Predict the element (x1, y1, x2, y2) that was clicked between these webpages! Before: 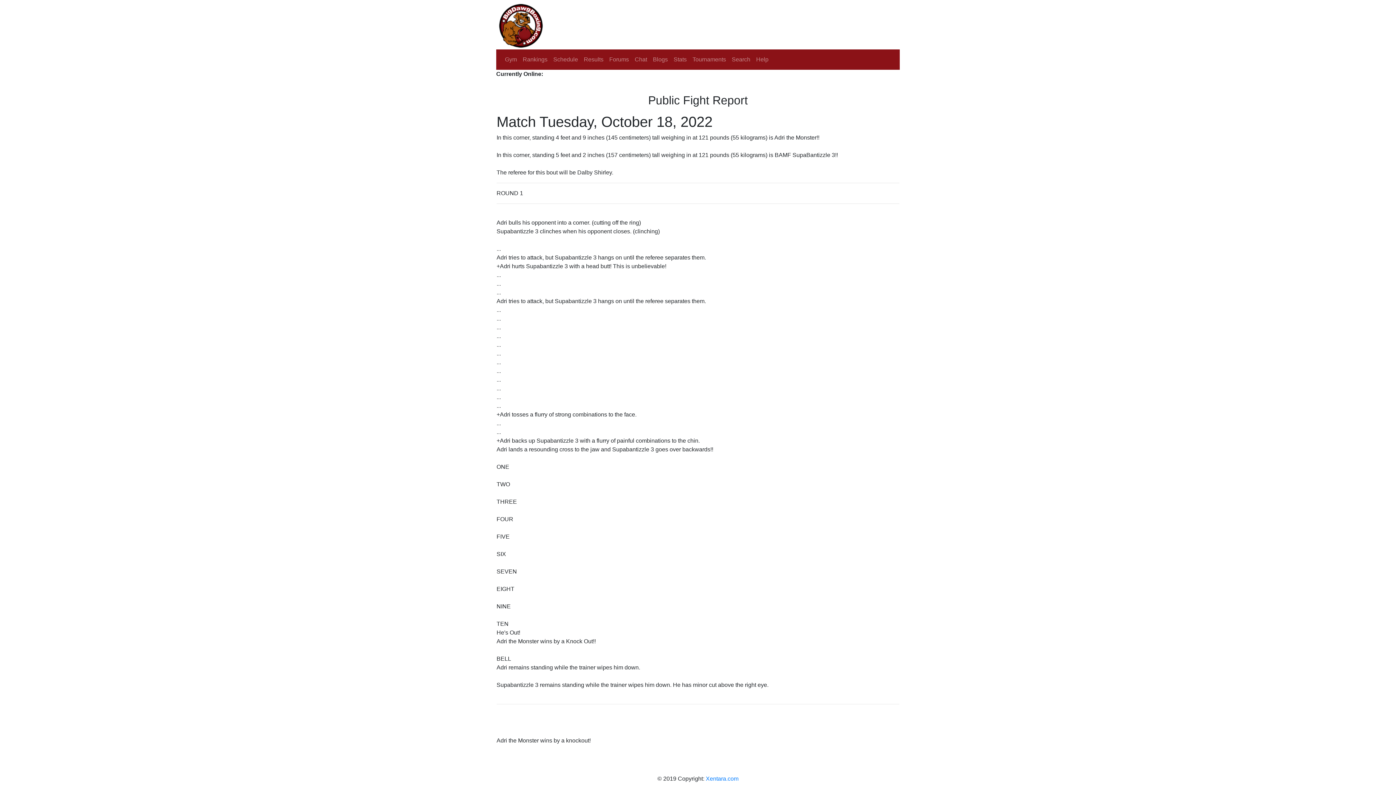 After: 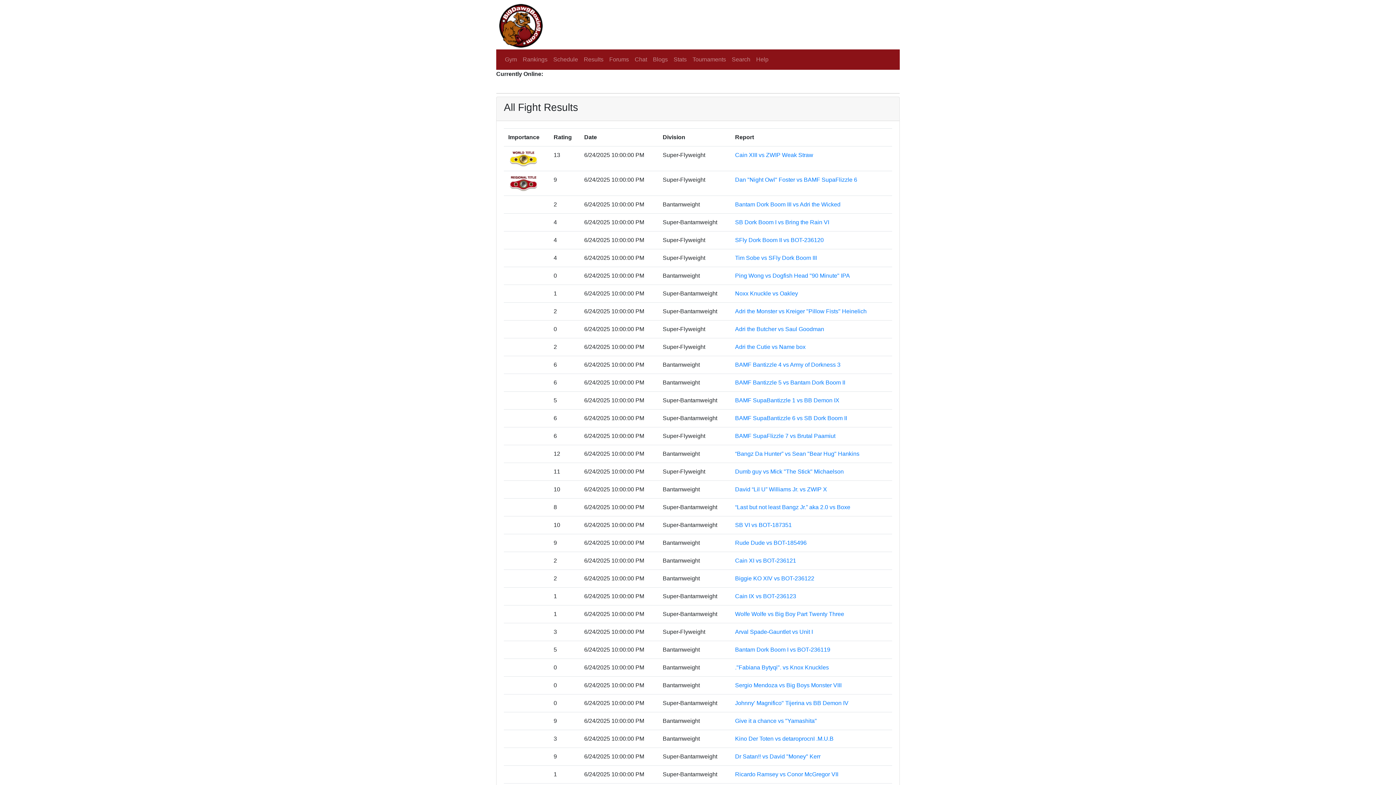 Action: bbox: (581, 52, 606, 66) label: Results